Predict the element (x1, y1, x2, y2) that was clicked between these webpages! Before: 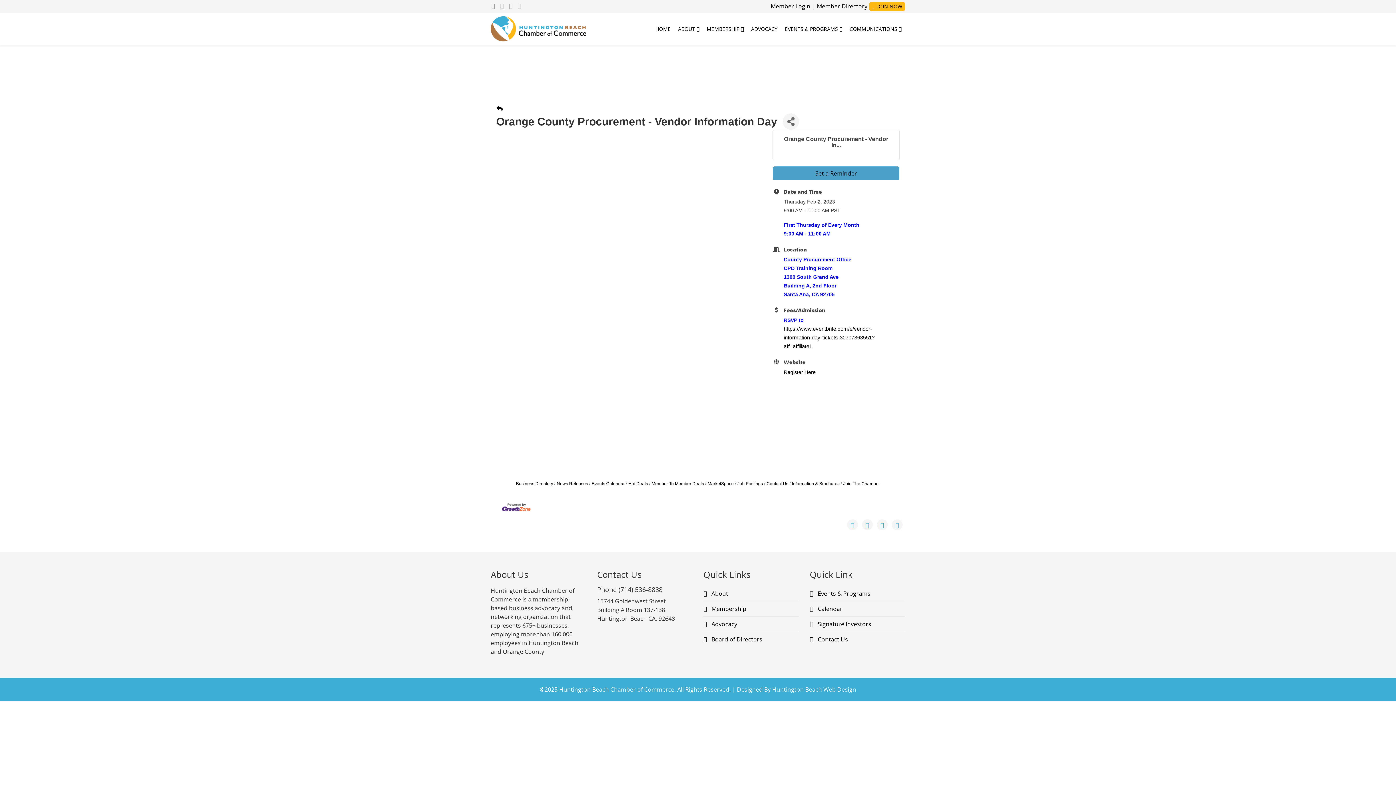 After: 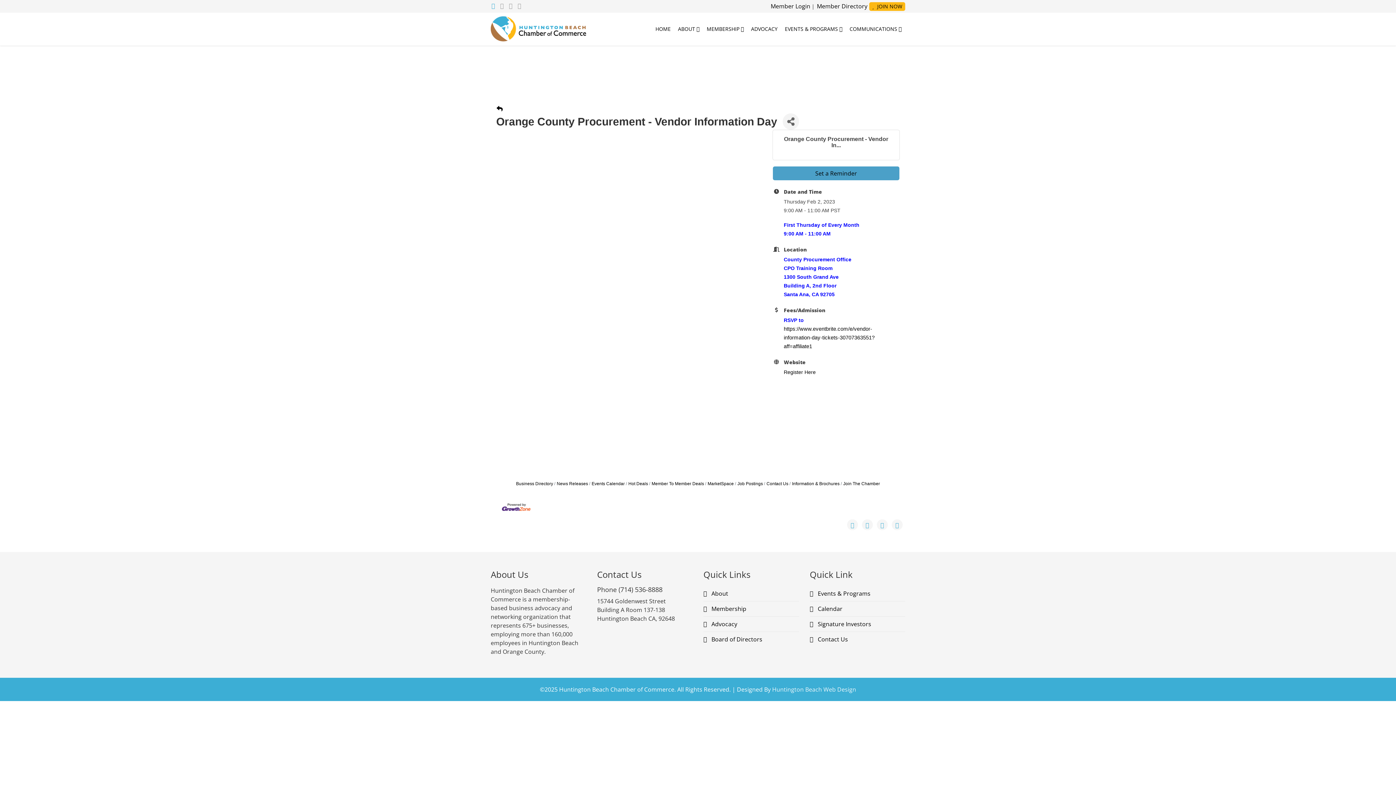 Action: bbox: (491, 1, 495, 9)